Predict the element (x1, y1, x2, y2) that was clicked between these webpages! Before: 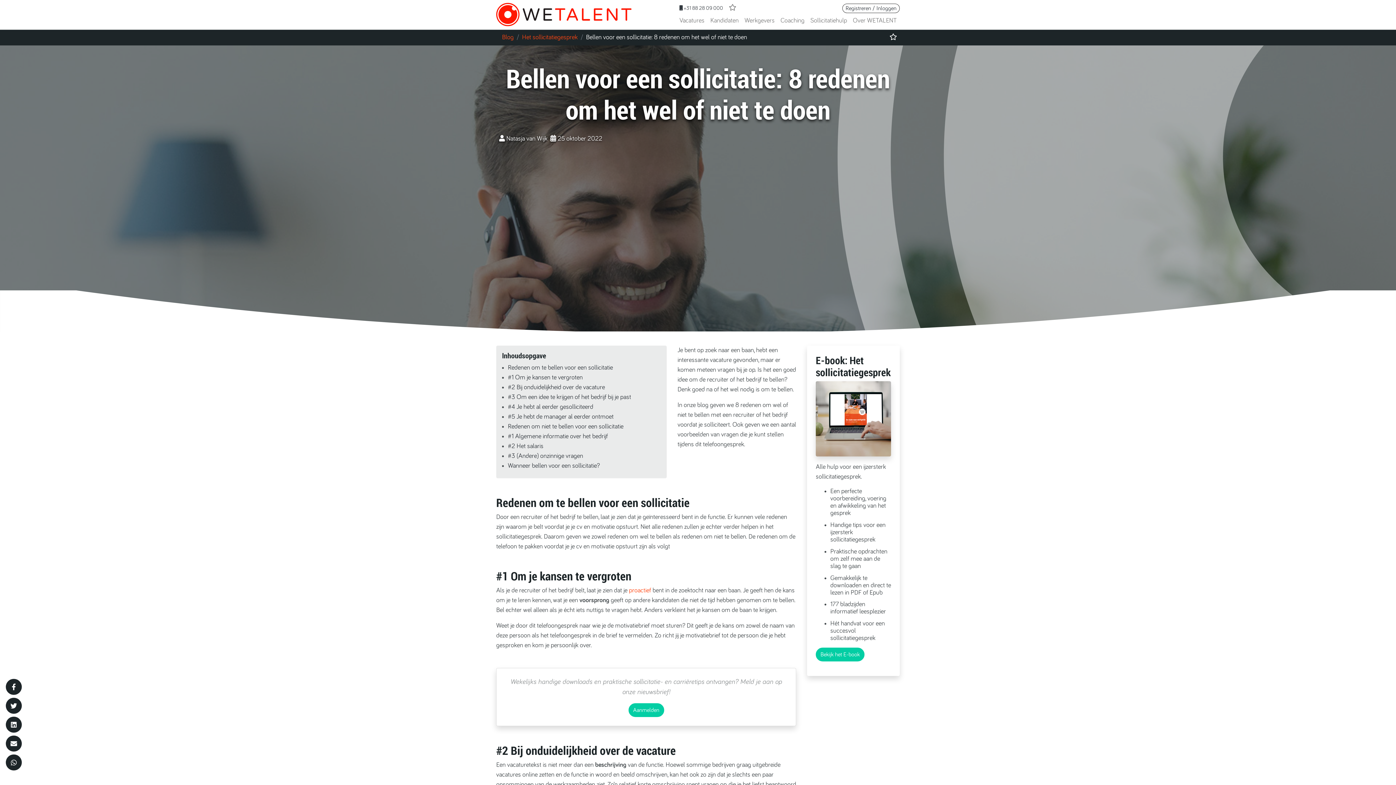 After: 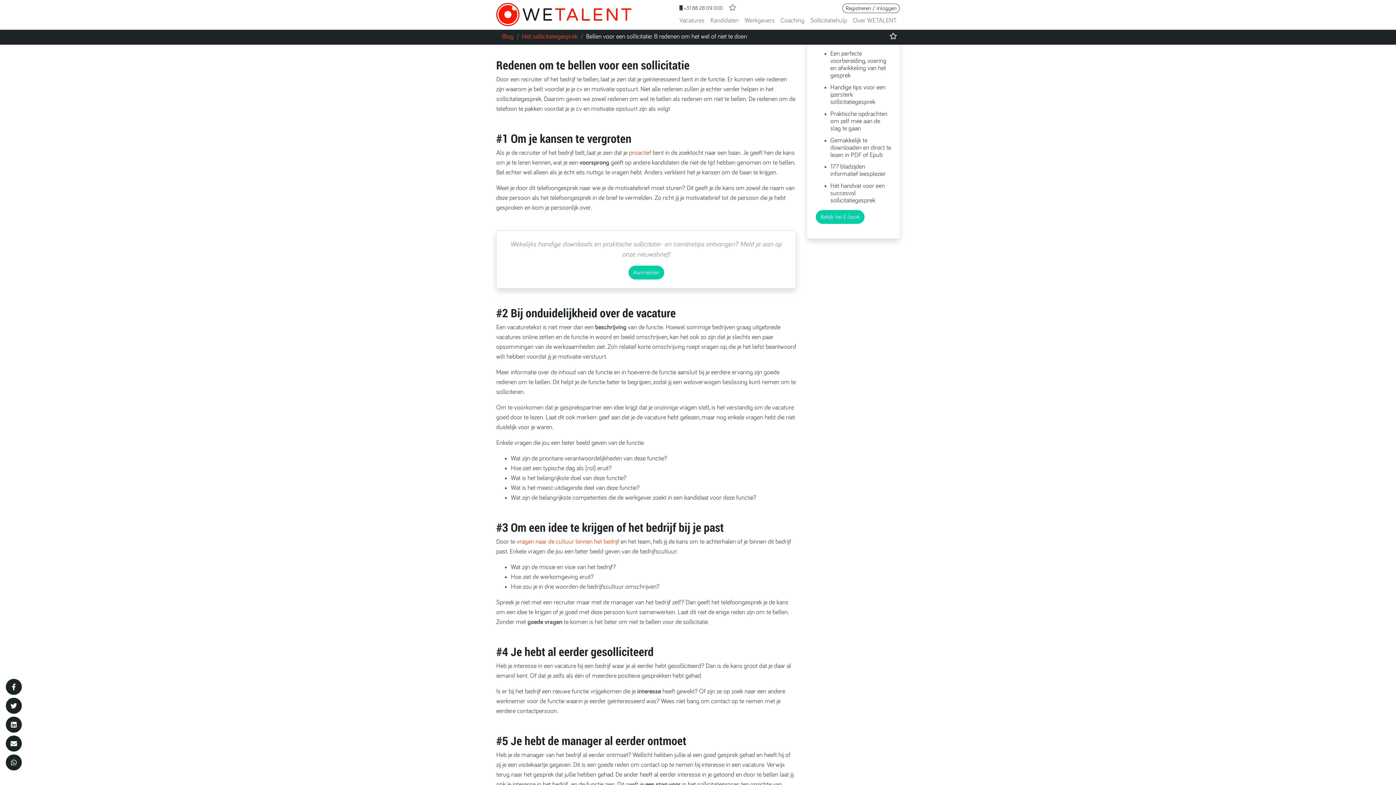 Action: label: Redenen om te bellen voor een sollicitatie bbox: (508, 364, 613, 371)